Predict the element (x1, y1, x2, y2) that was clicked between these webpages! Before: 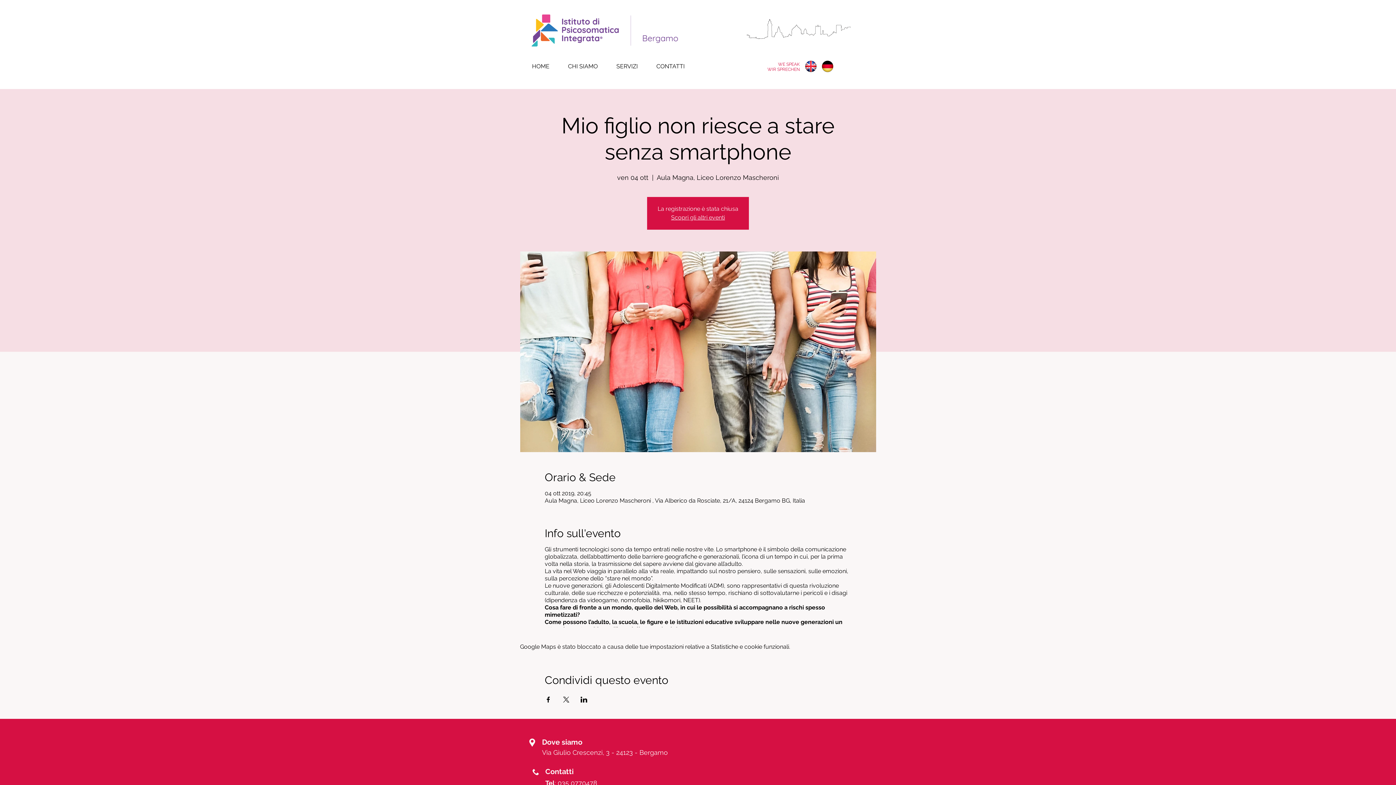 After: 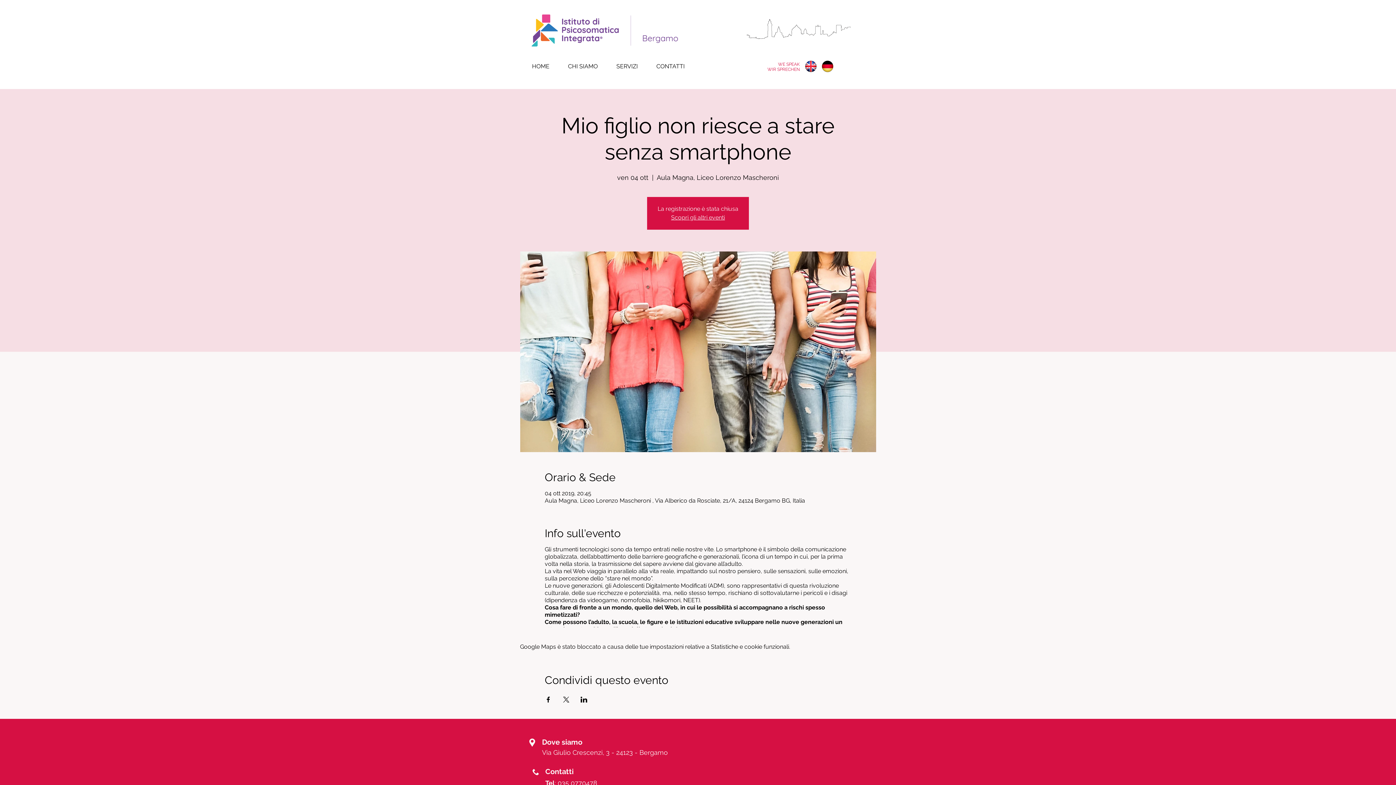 Action: bbox: (580, 697, 587, 702) label: Condividi l'evento su LinkedIn